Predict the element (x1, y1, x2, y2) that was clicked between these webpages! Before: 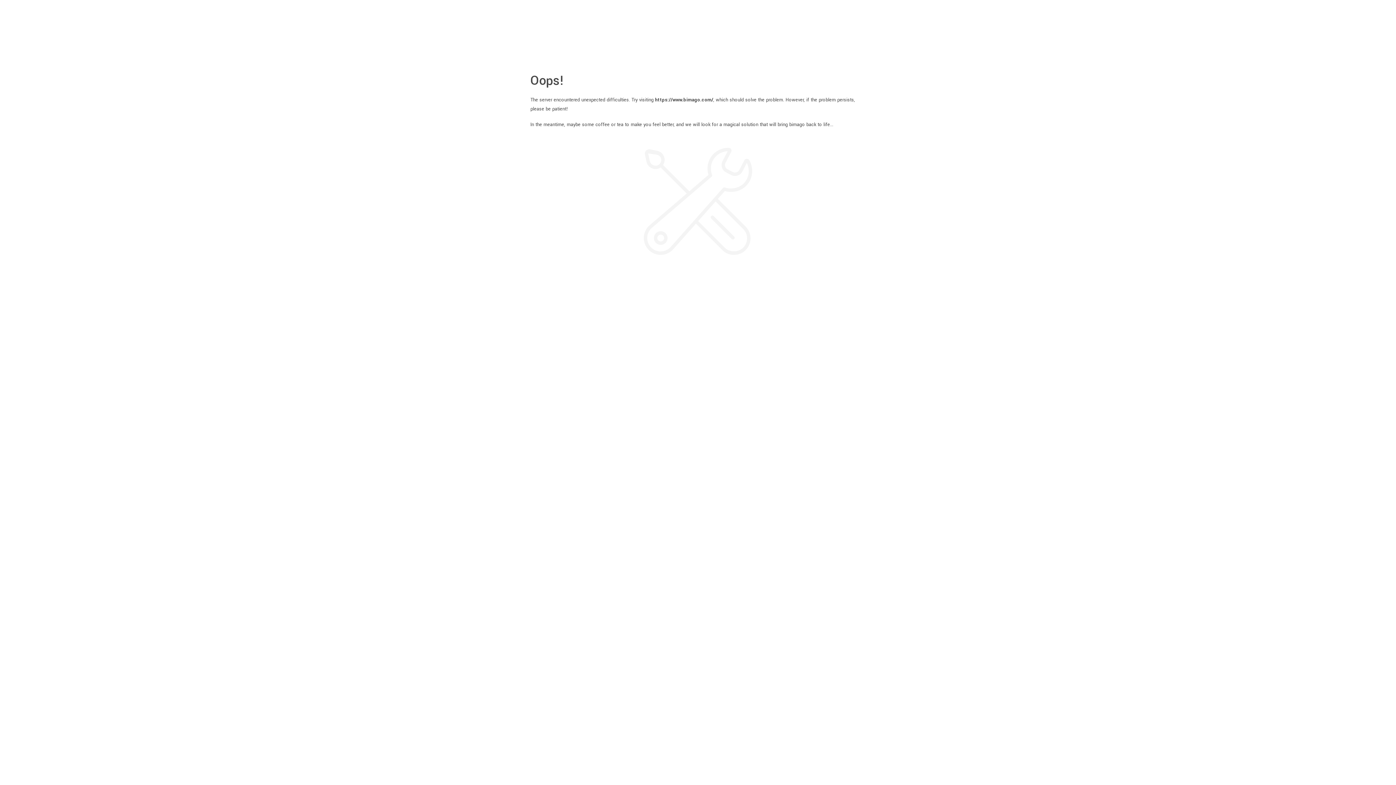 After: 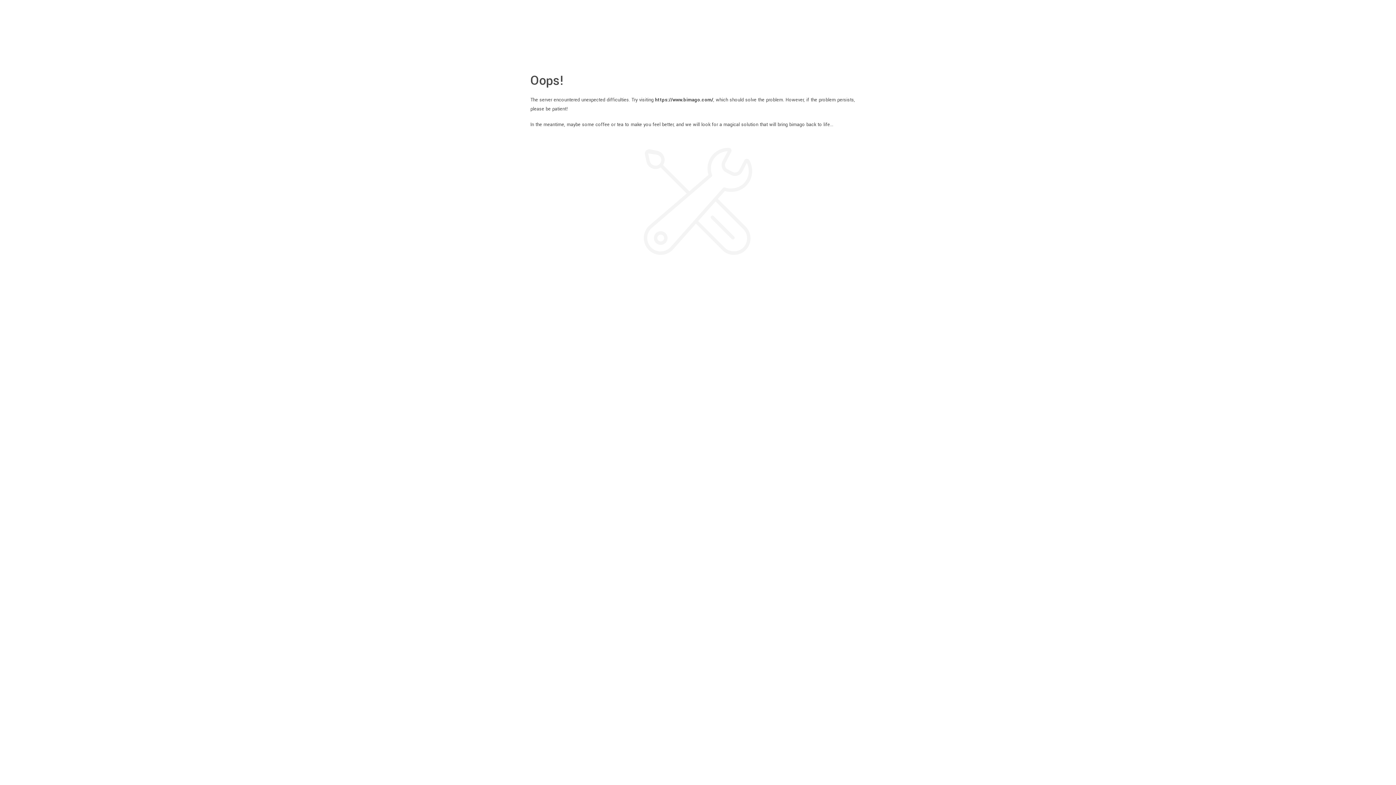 Action: bbox: (655, 96, 713, 103) label: https://www.bimago.com/